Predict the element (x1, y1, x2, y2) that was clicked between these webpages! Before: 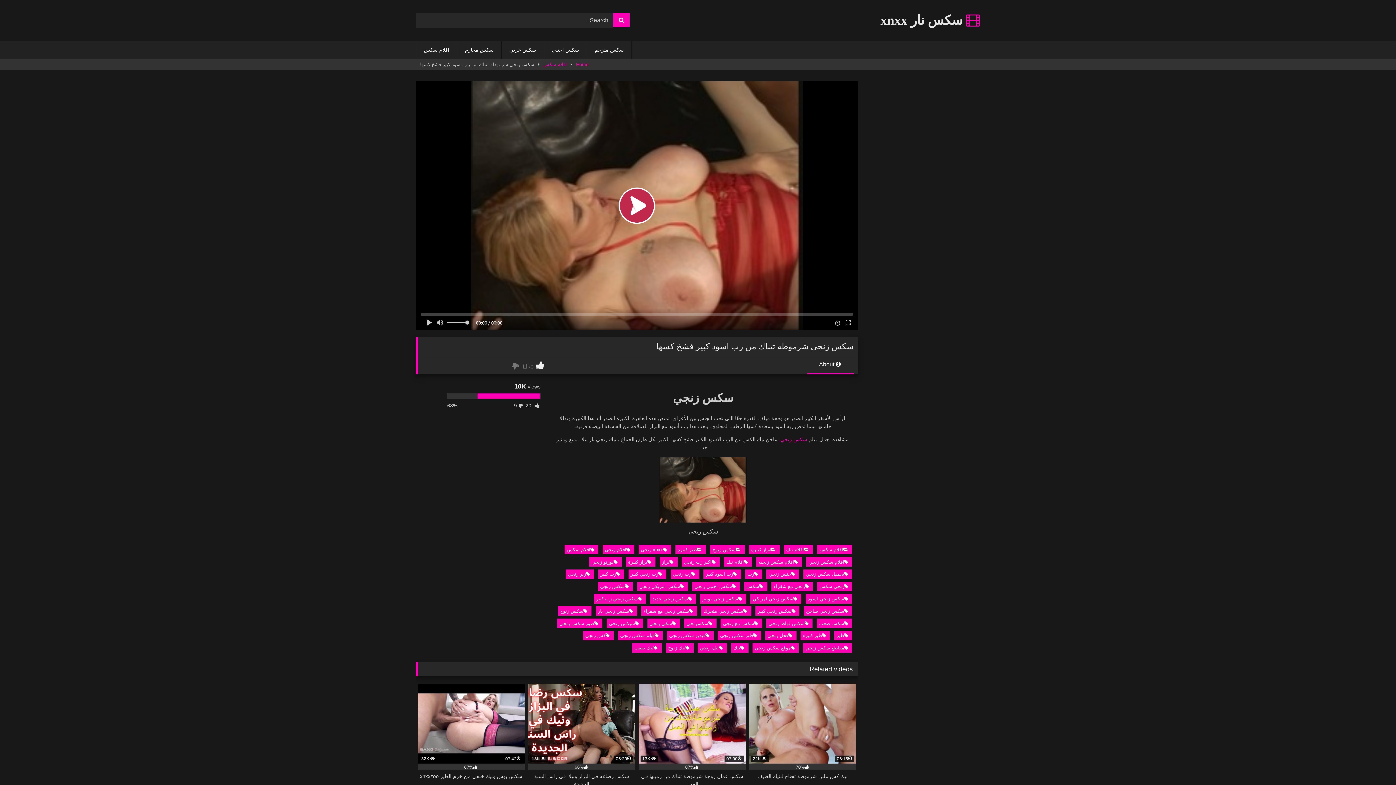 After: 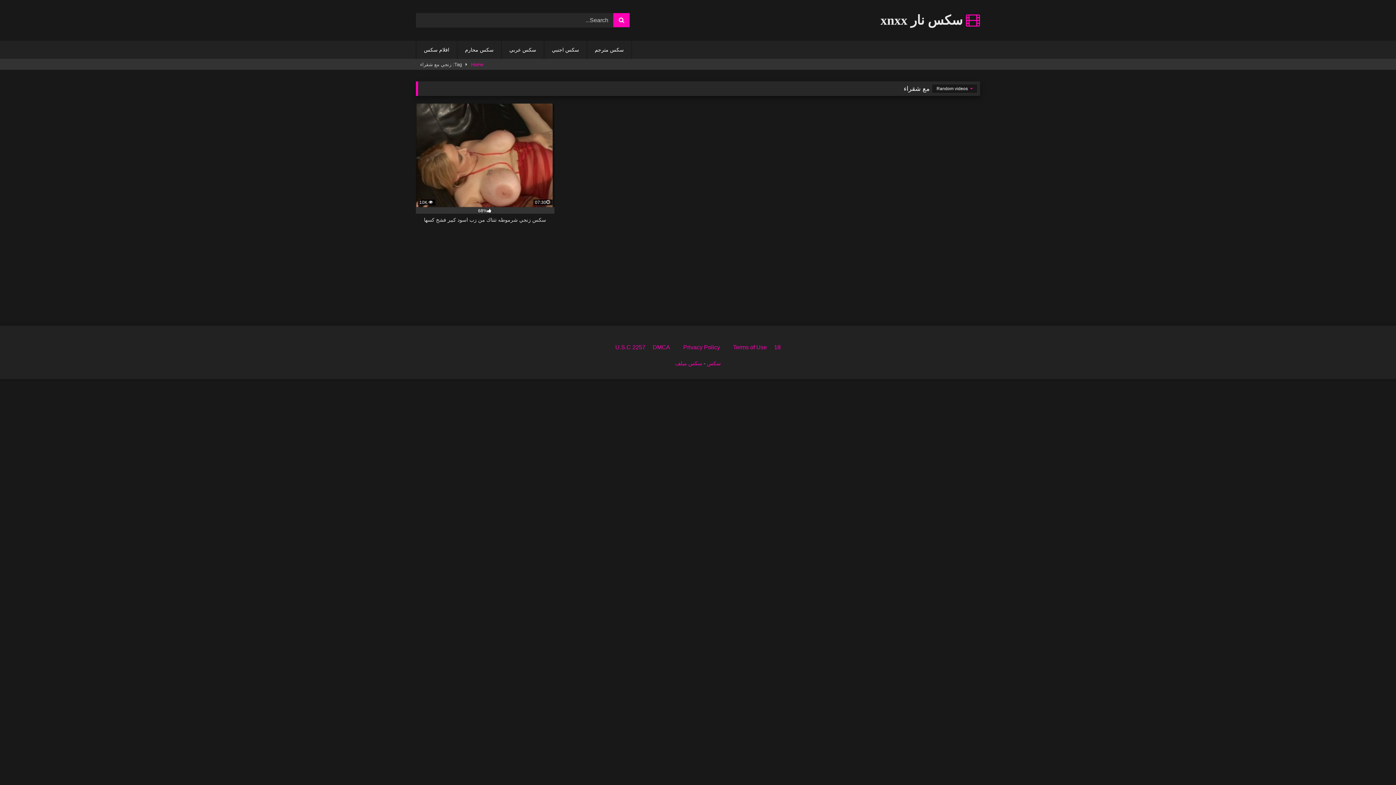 Action: label: زنجي مع شقراء bbox: (771, 582, 813, 591)